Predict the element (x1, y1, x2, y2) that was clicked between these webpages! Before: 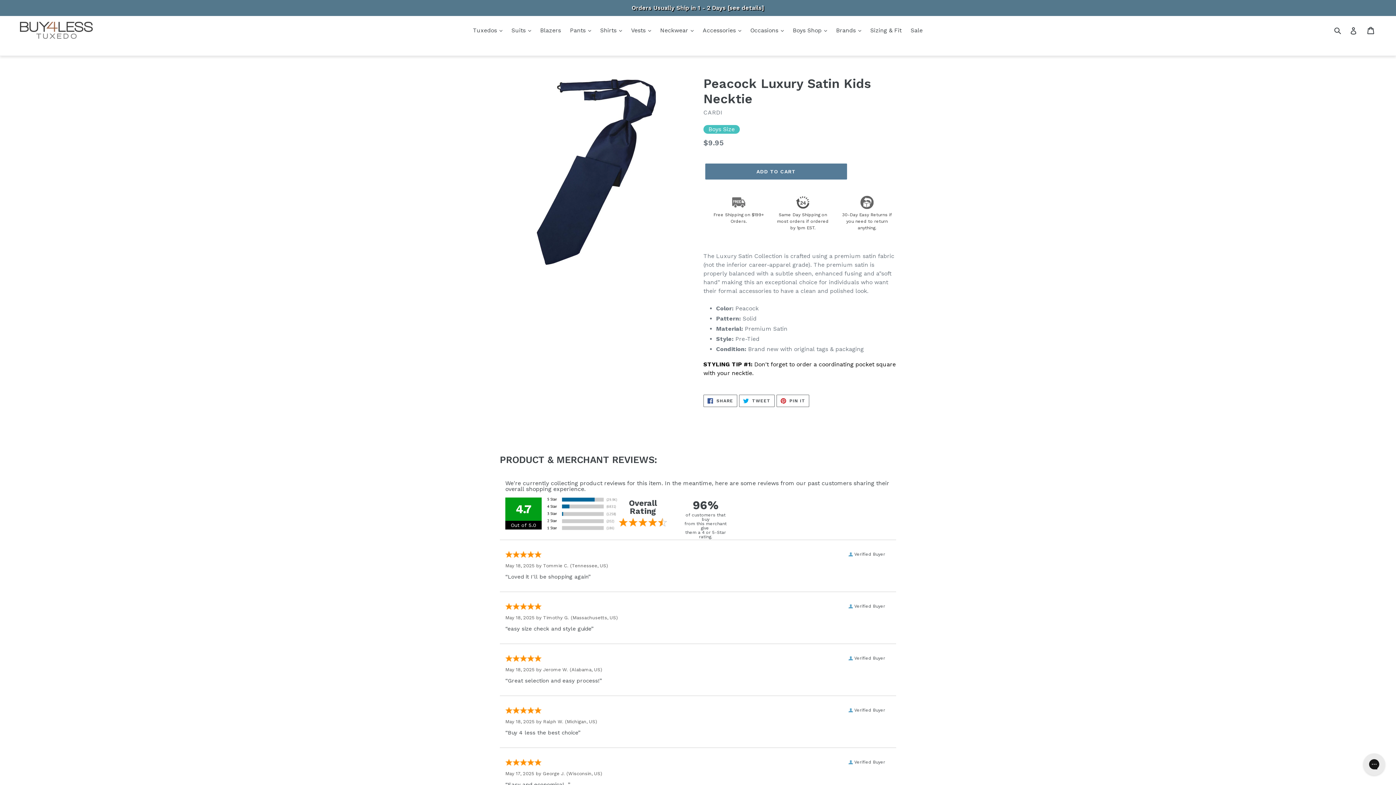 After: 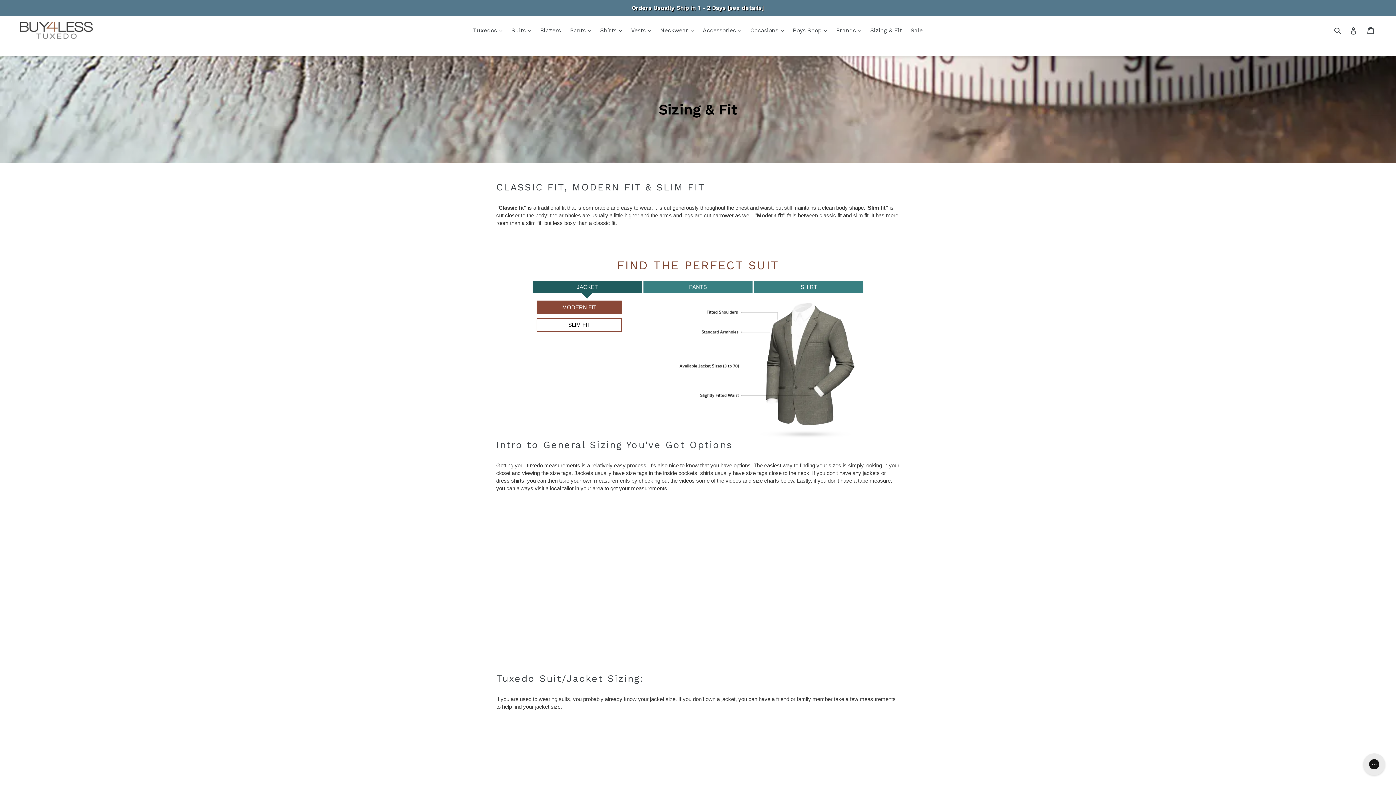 Action: label: Sizing & Fit bbox: (866, 25, 905, 36)